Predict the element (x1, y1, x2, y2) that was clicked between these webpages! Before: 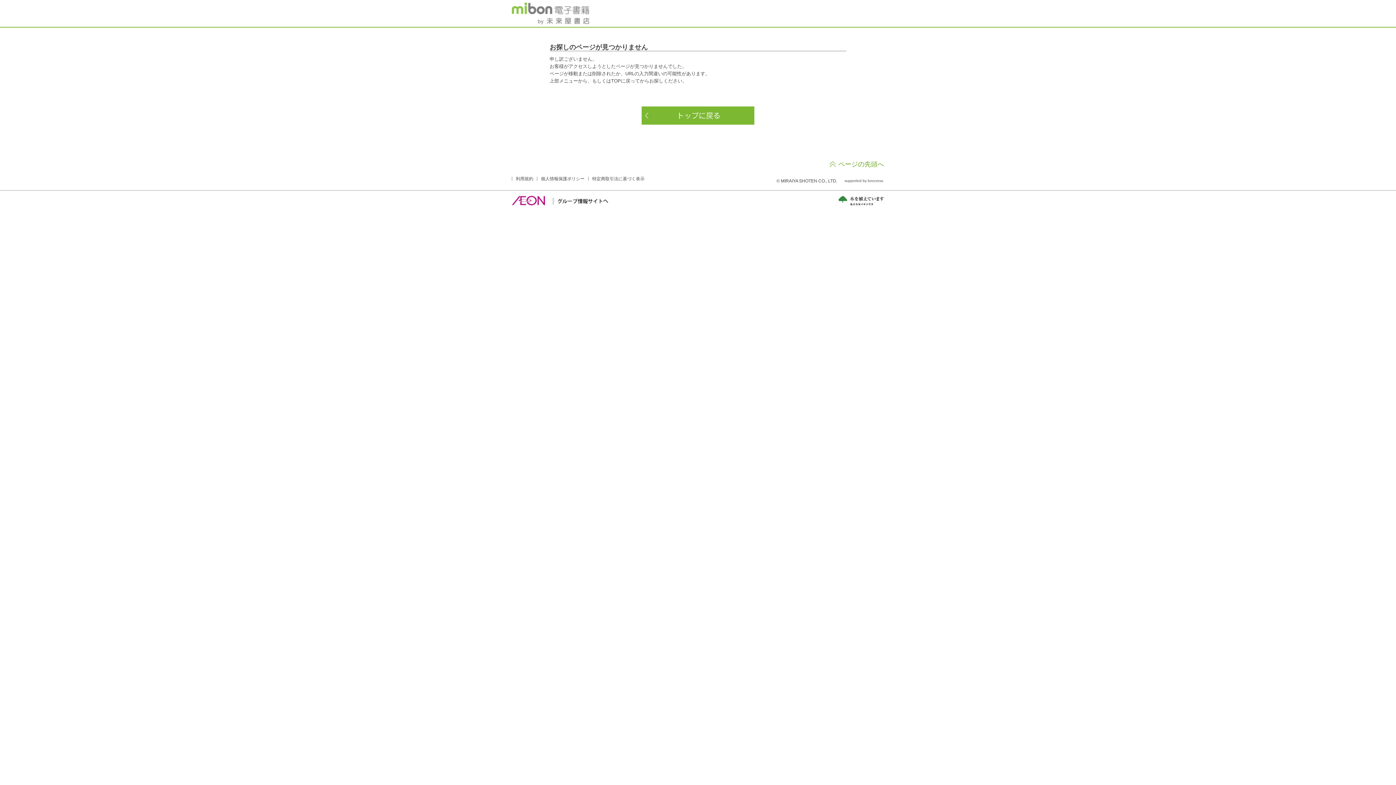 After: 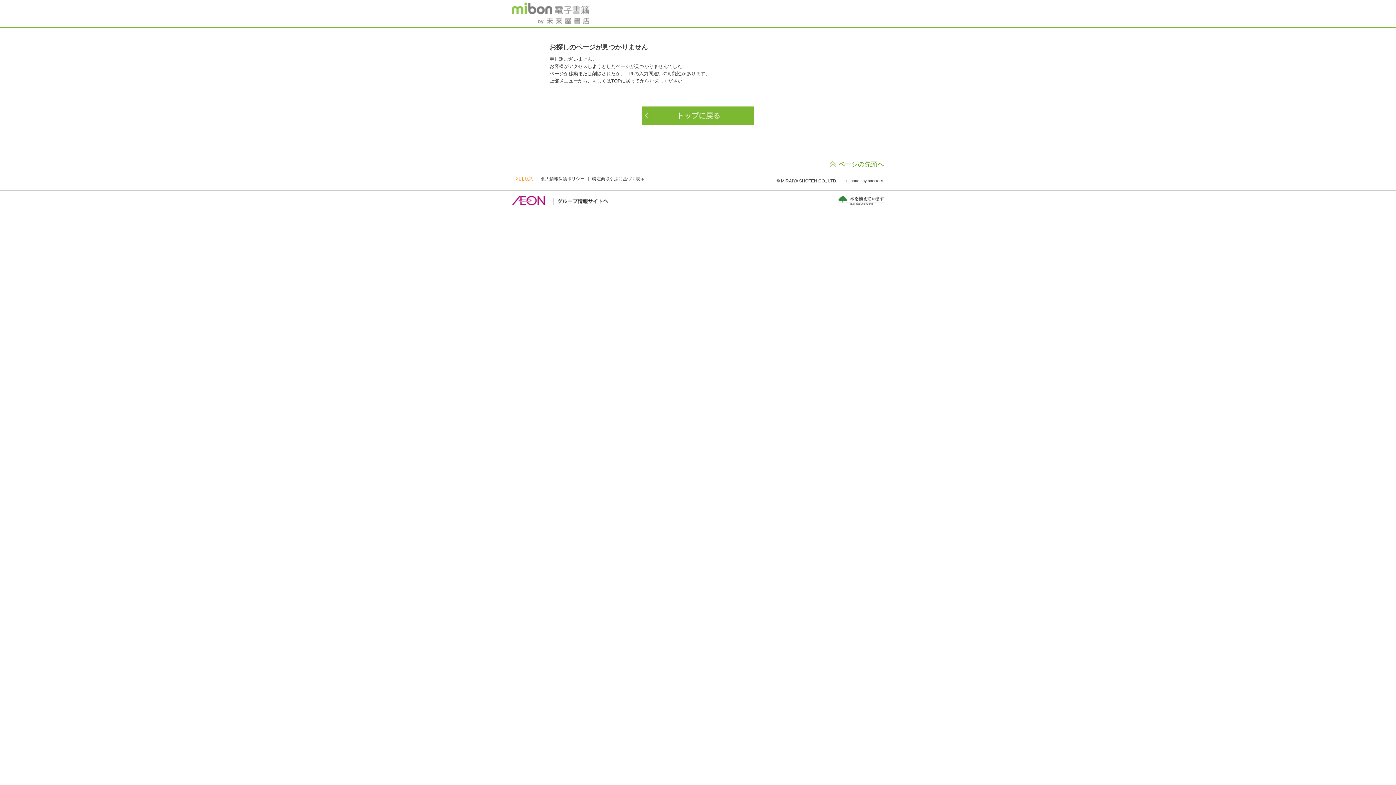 Action: label: 利用規約 bbox: (516, 176, 533, 181)